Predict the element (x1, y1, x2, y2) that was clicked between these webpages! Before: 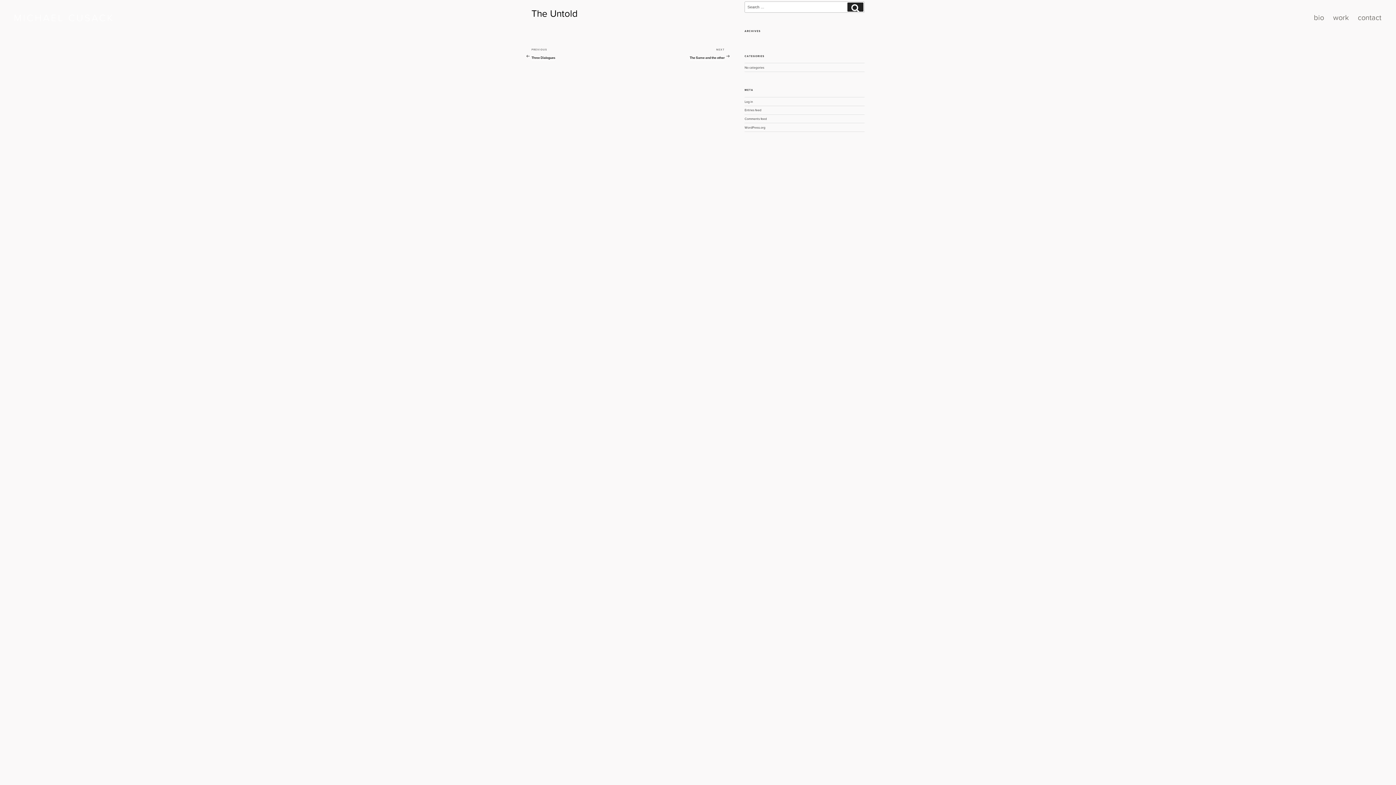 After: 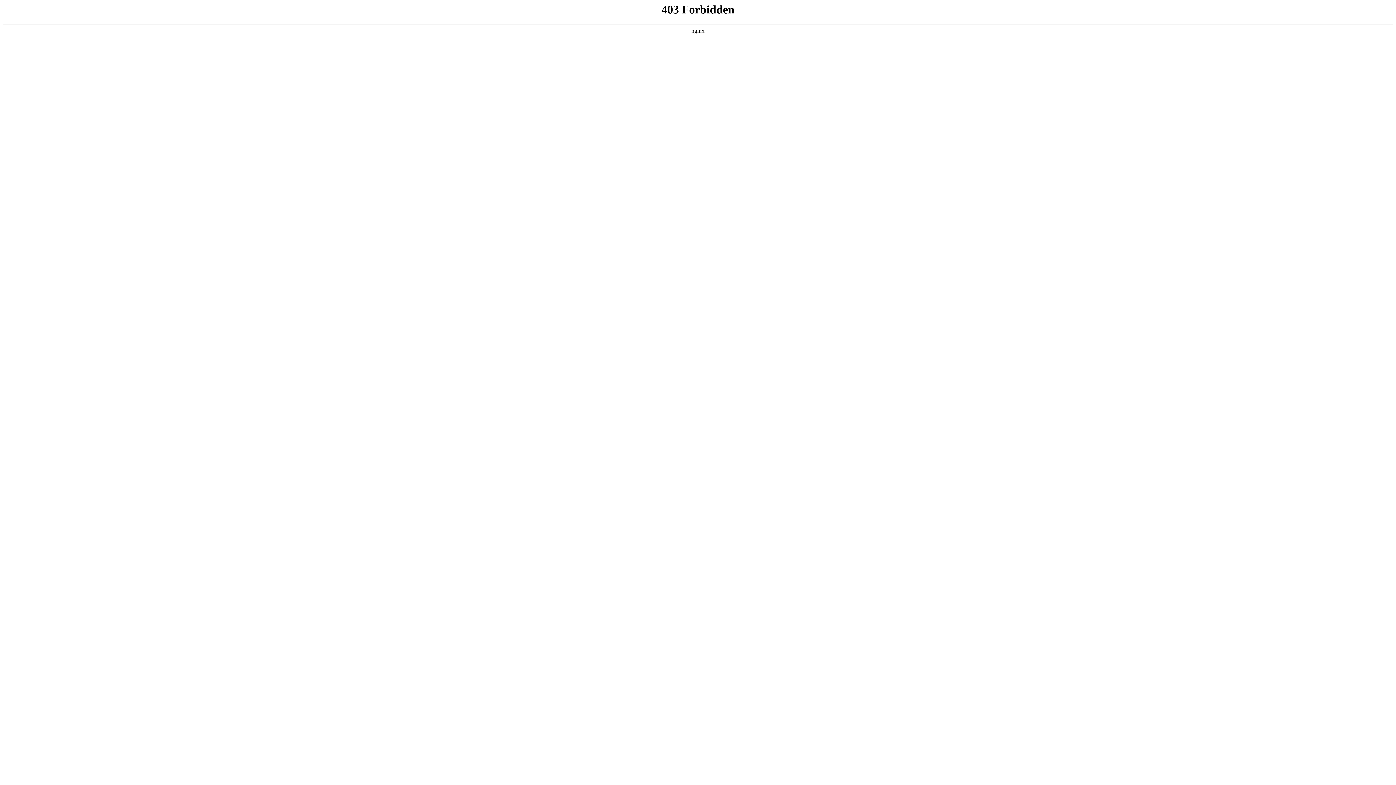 Action: label: WordPress.org bbox: (744, 125, 765, 129)